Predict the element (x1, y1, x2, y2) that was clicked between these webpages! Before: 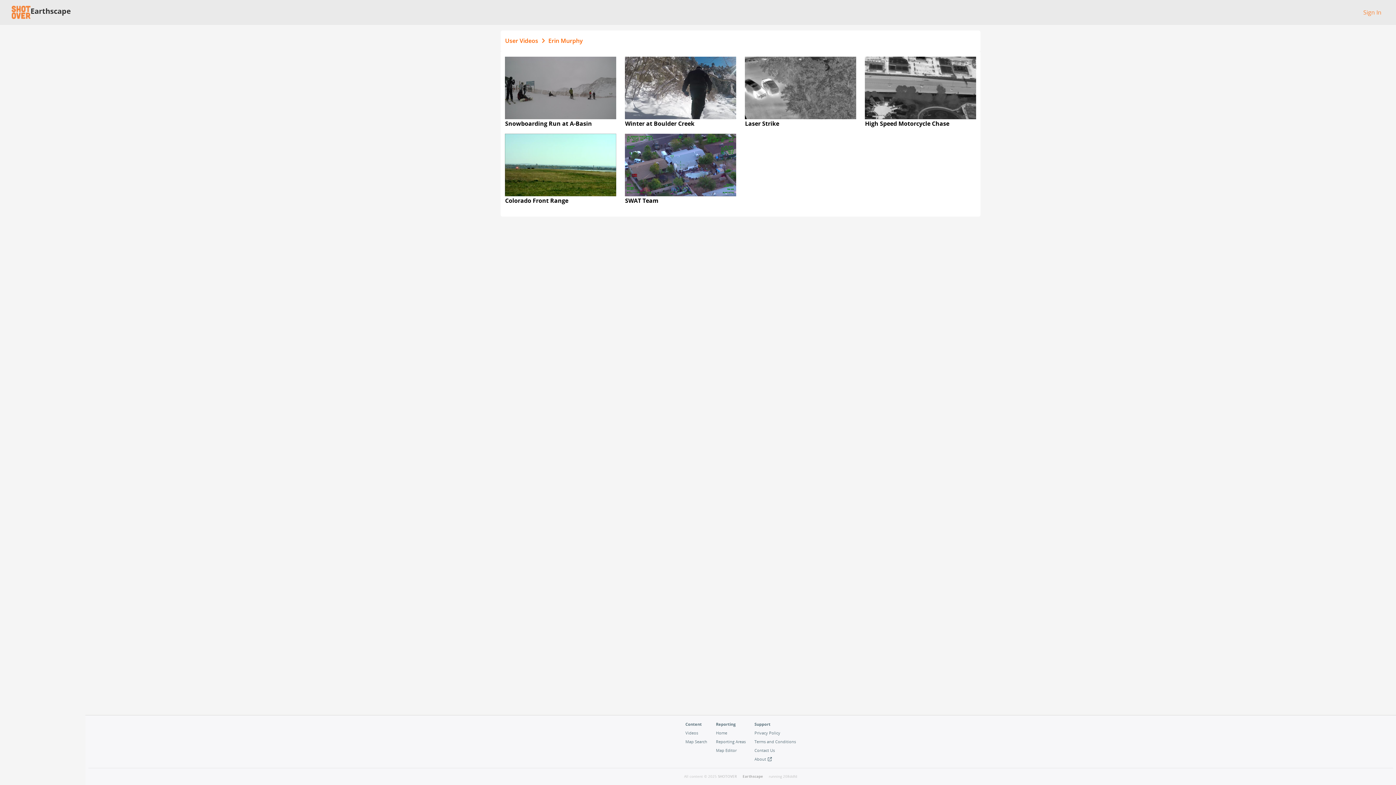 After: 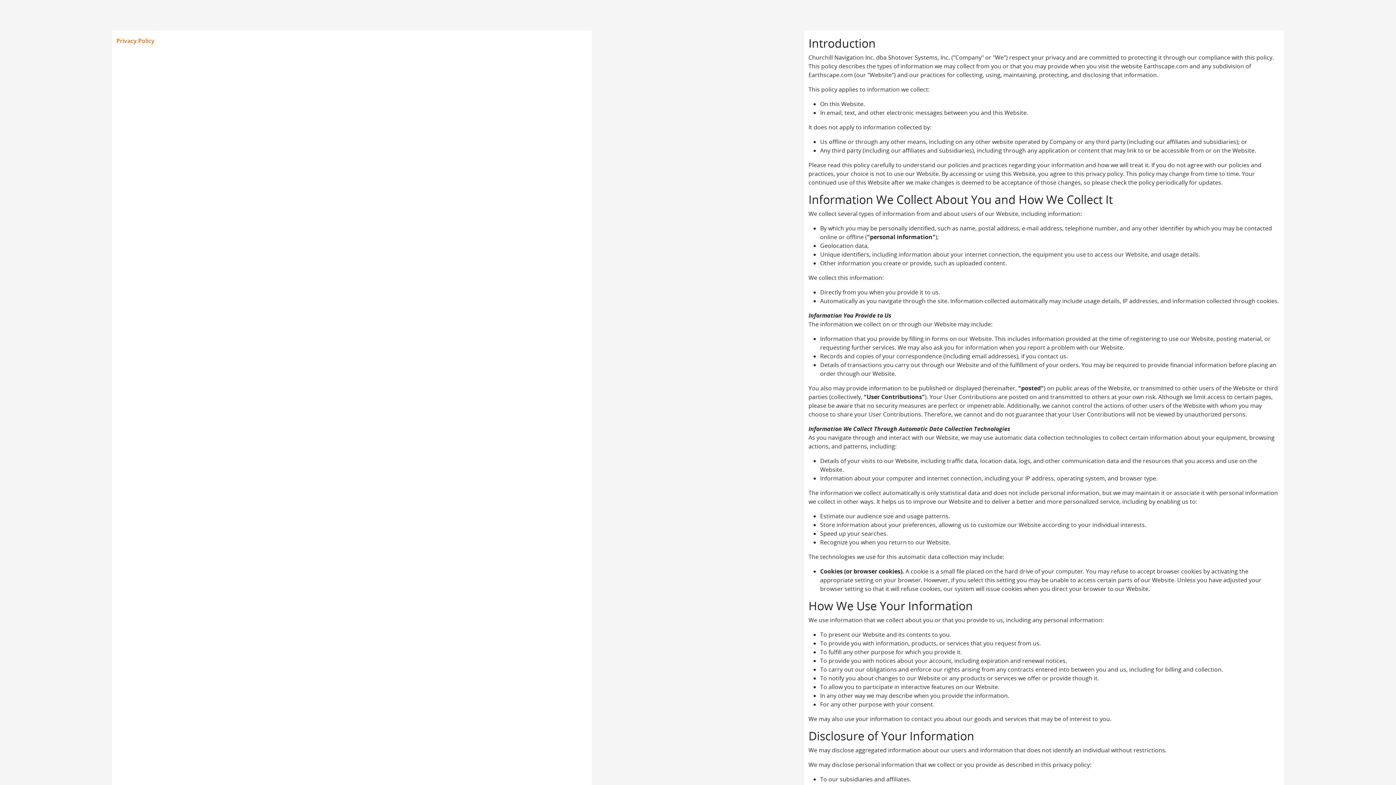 Action: label: Privacy Policy bbox: (754, 730, 780, 736)